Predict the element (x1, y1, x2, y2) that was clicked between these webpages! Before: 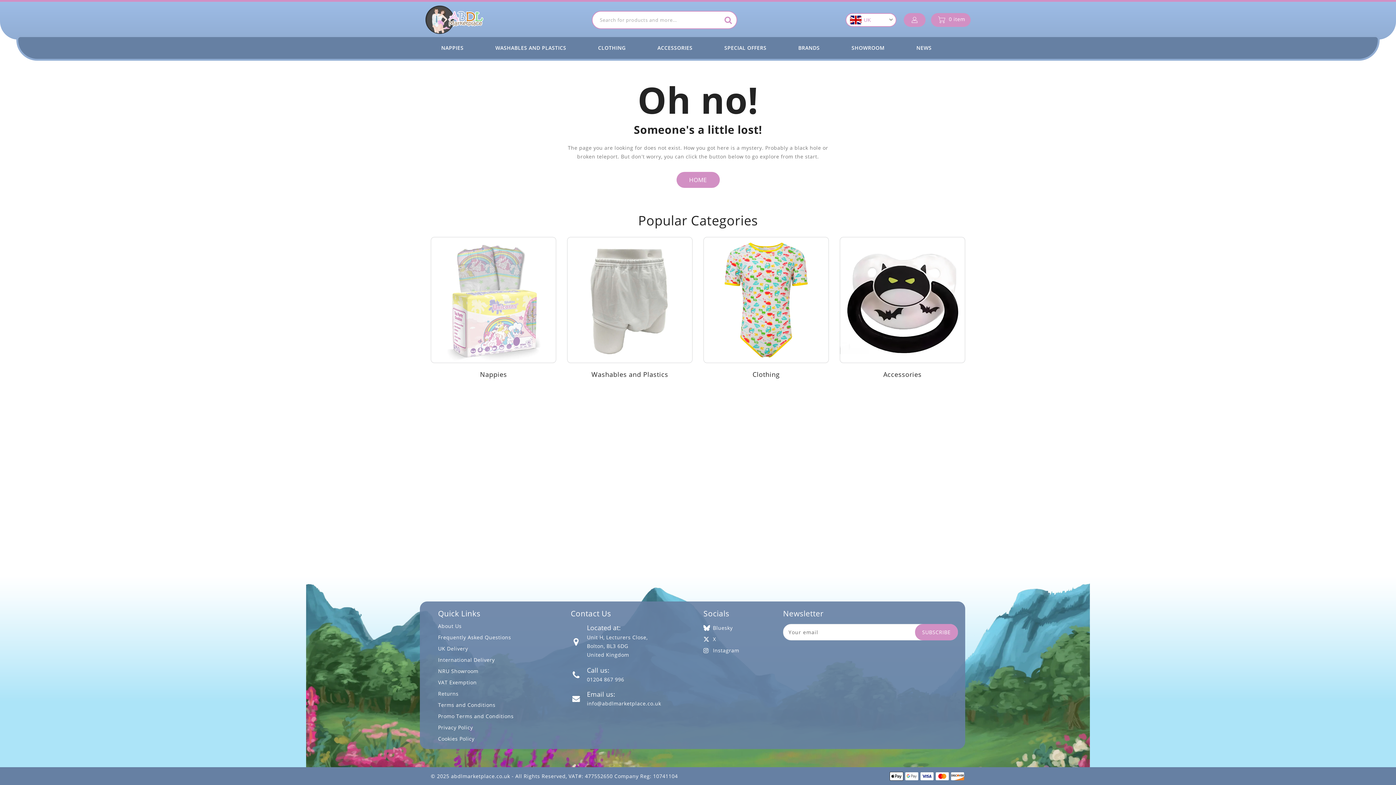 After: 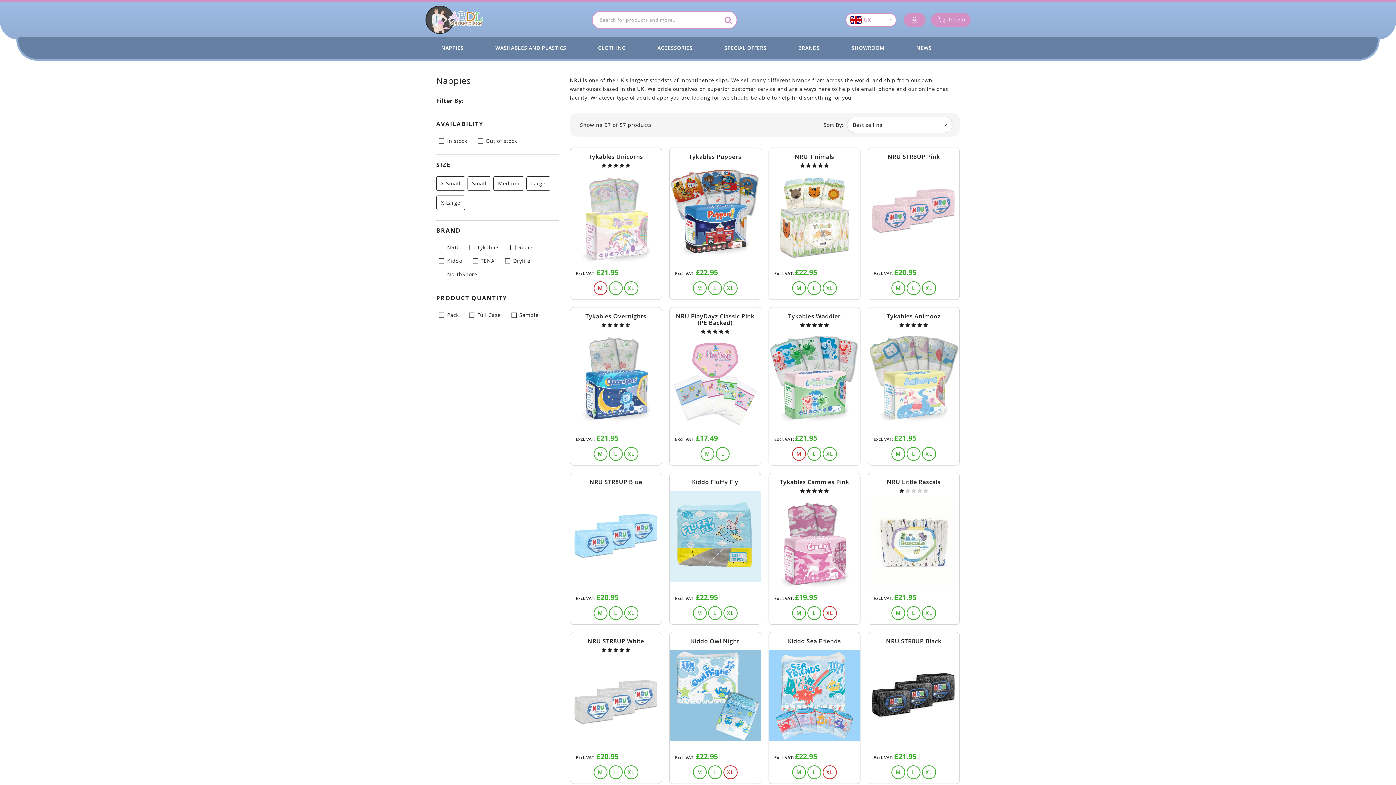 Action: bbox: (430, 237, 556, 382) label: Nappies
SHOP THE COLLECTION